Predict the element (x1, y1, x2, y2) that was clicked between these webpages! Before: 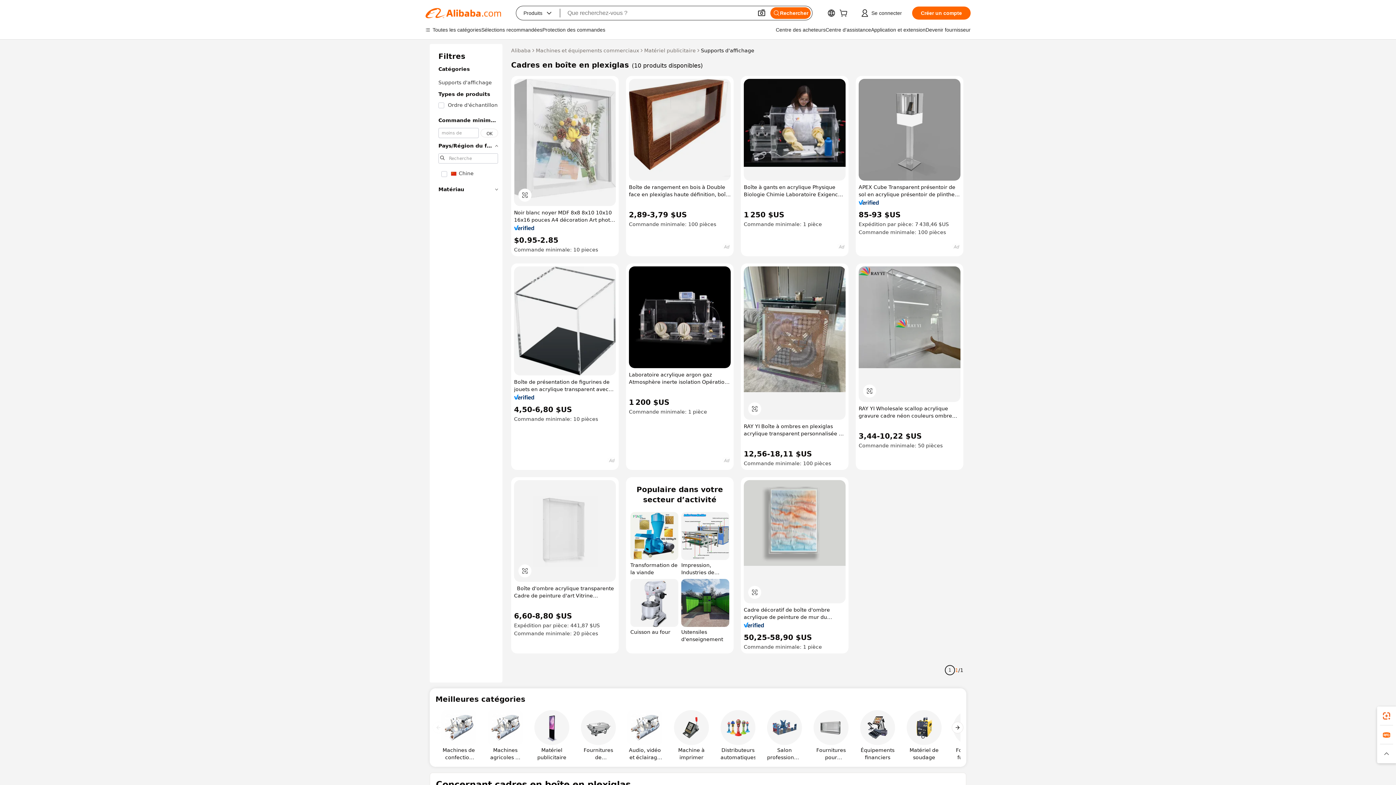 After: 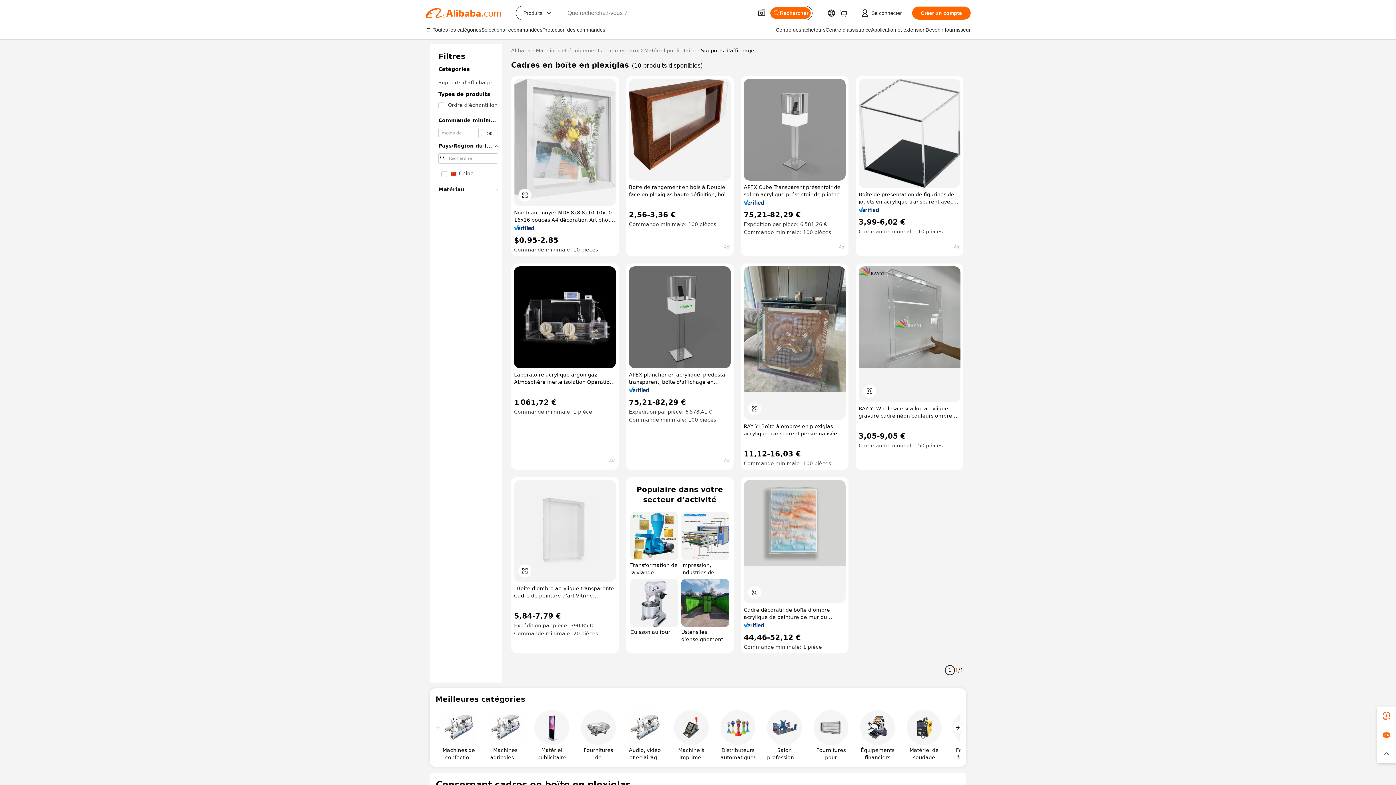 Action: bbox: (945, 665, 955, 675) label: 1